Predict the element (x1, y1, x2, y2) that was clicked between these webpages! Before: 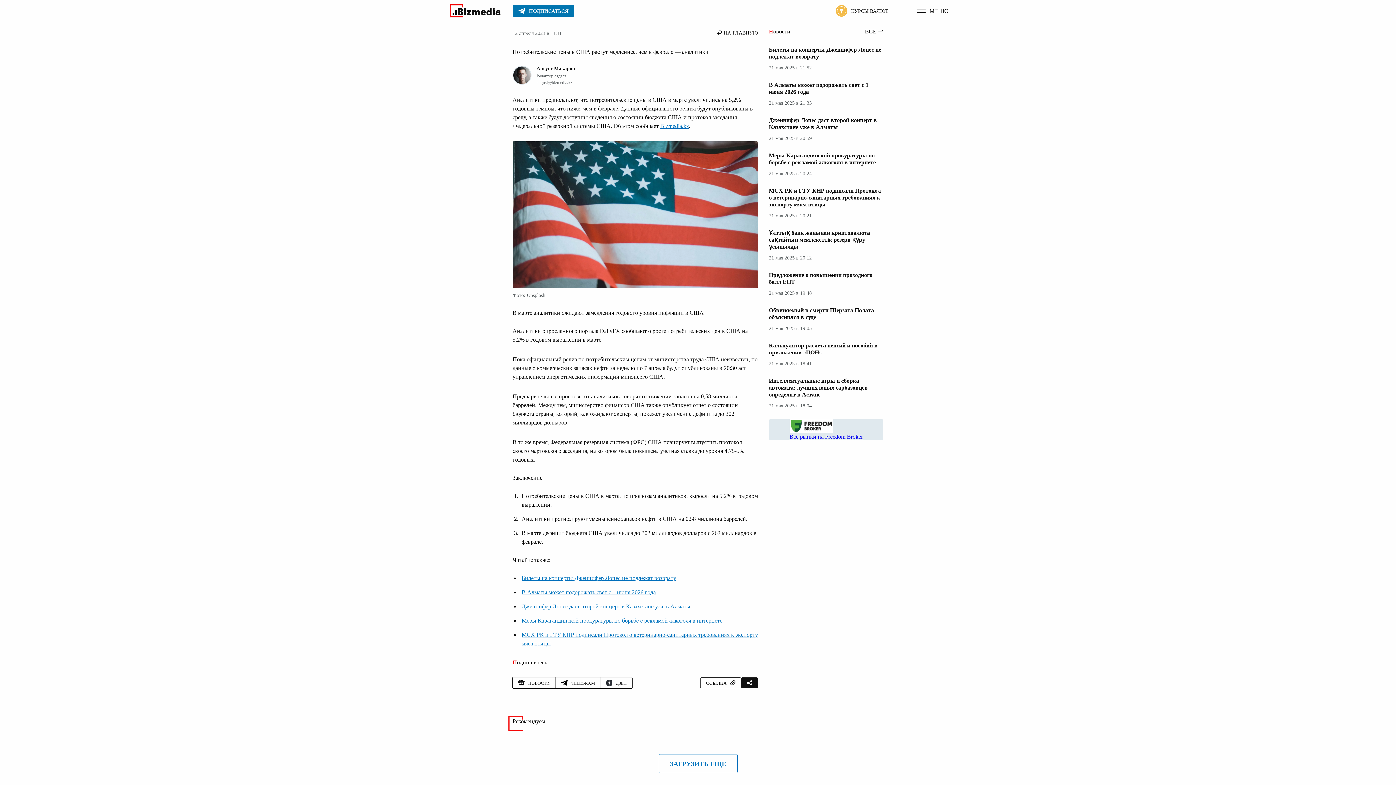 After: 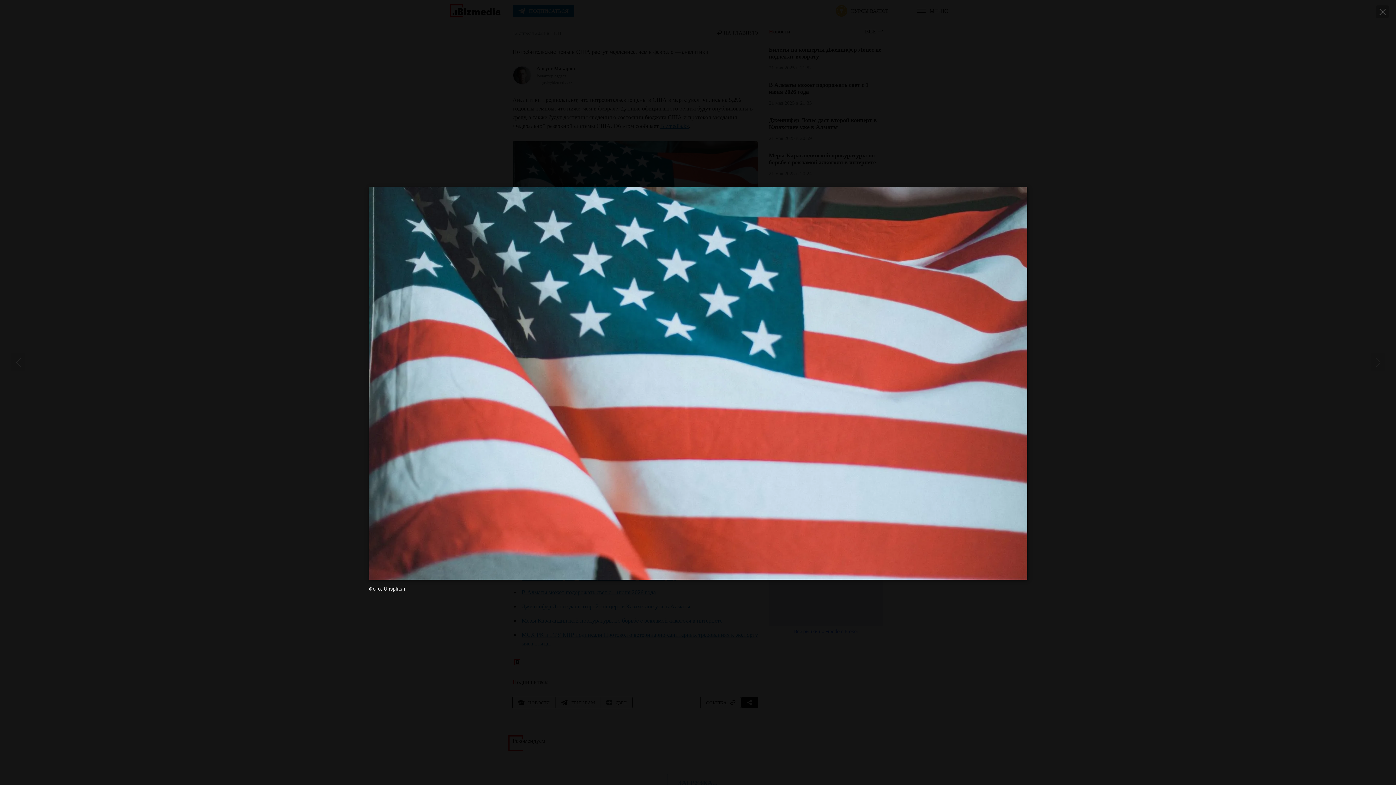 Action: label: Открыть изображение в полном размере bbox: (512, 141, 758, 287)